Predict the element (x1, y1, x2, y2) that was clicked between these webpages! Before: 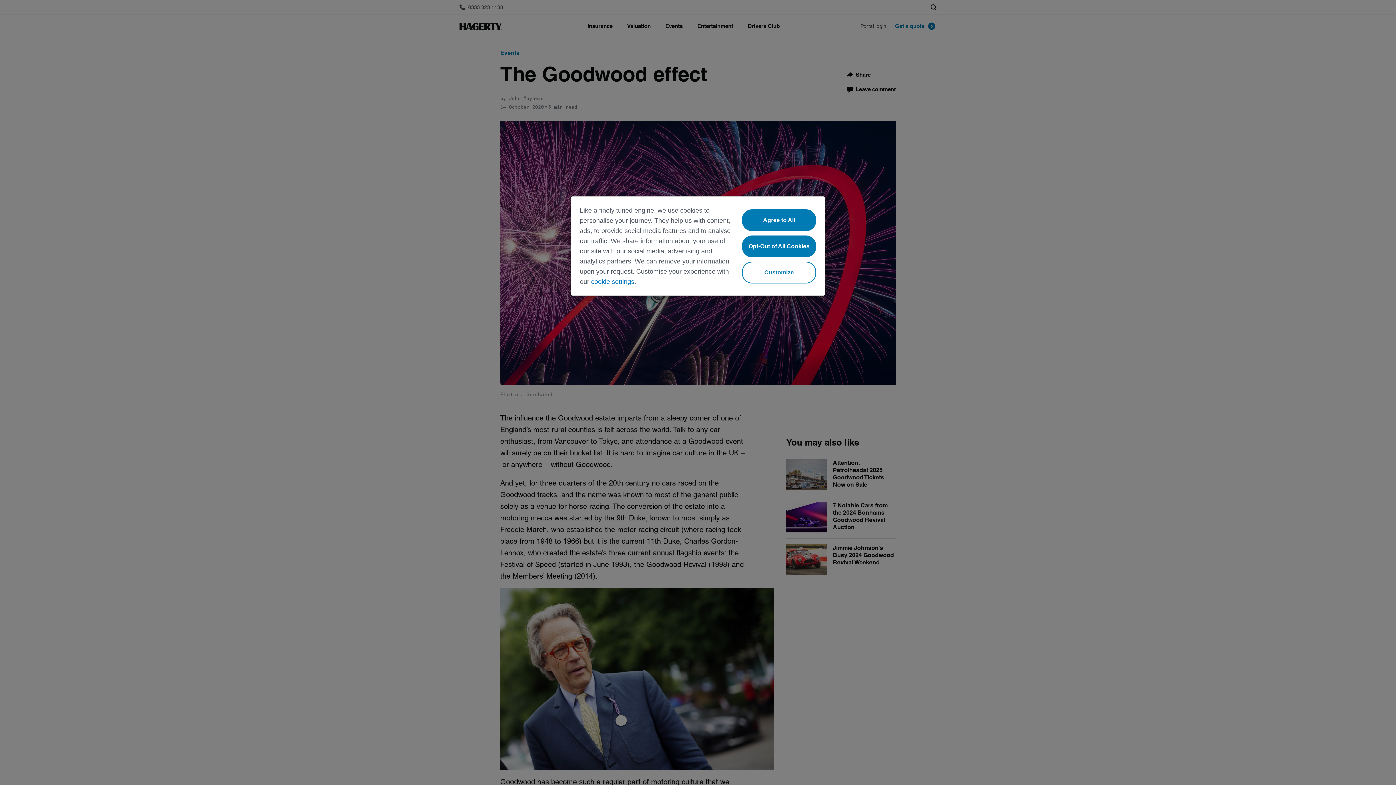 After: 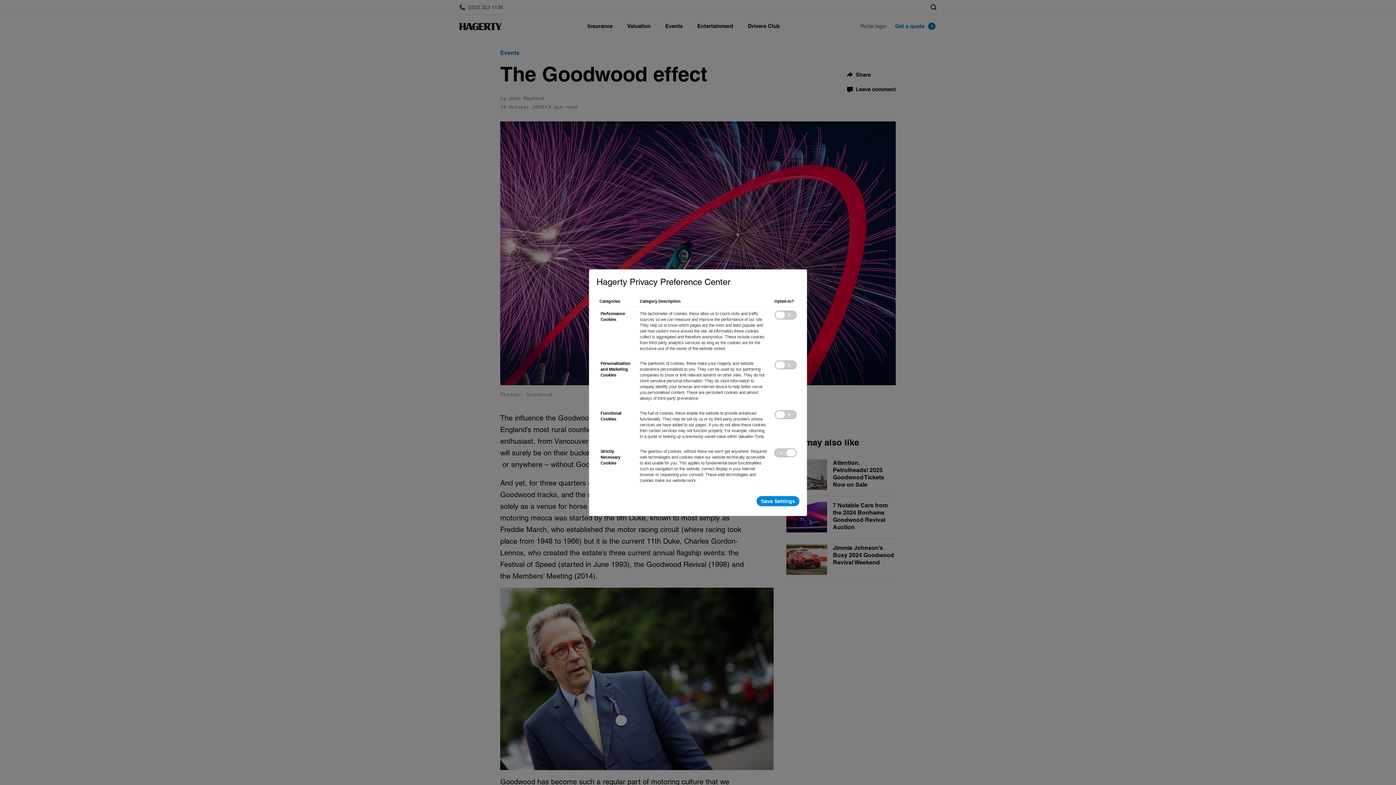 Action: label: cookie settings bbox: (591, 278, 634, 285)